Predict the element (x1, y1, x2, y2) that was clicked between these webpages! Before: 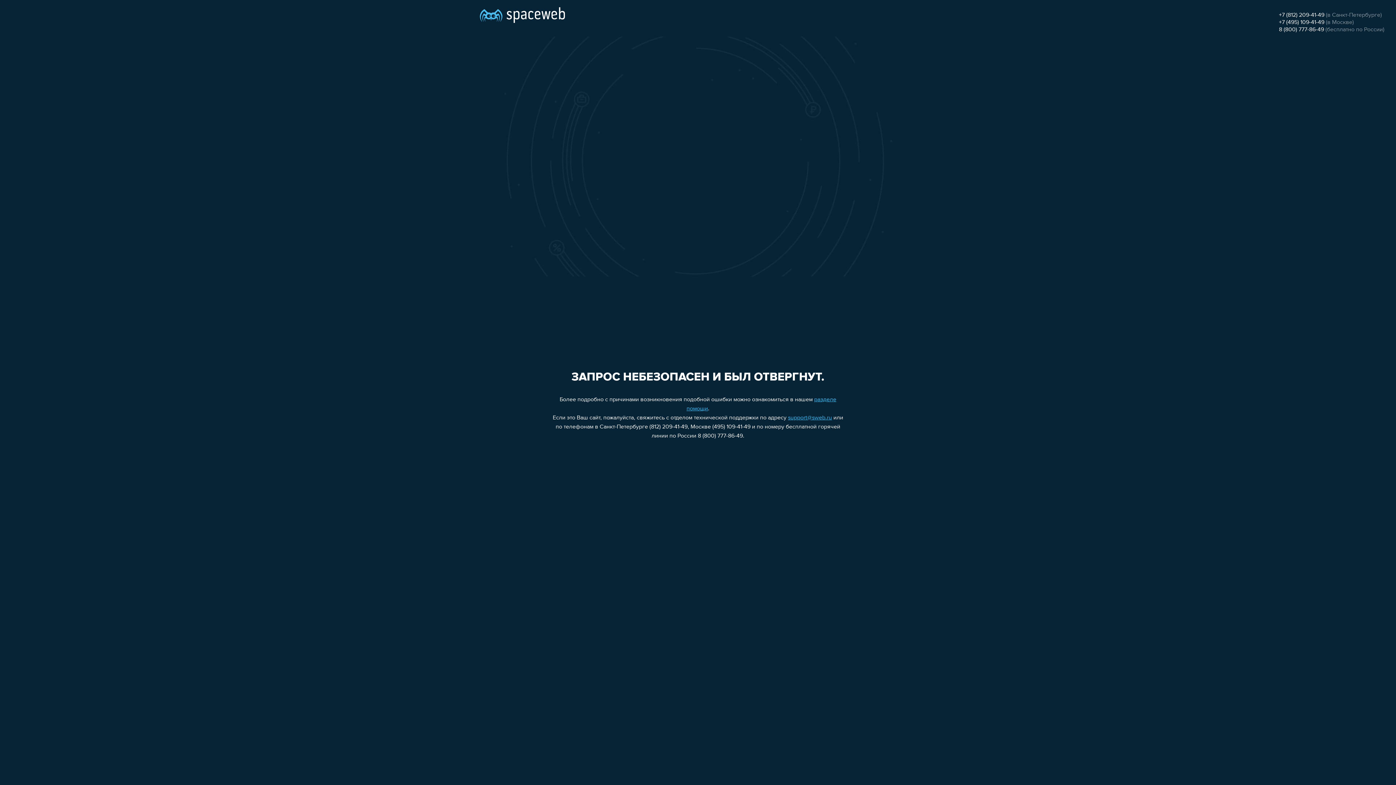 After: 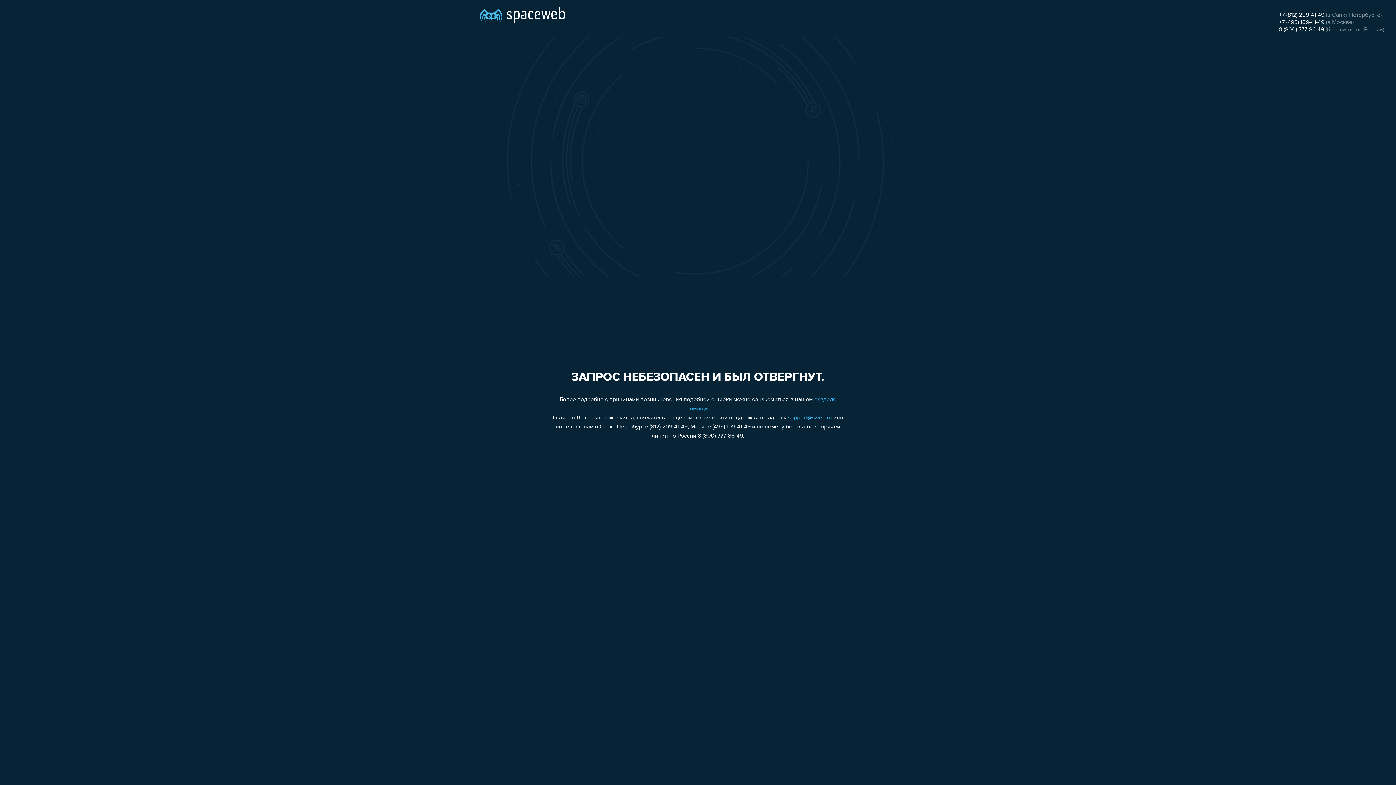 Action: bbox: (1279, 26, 1324, 32) label: 8 (800) 777-86-49